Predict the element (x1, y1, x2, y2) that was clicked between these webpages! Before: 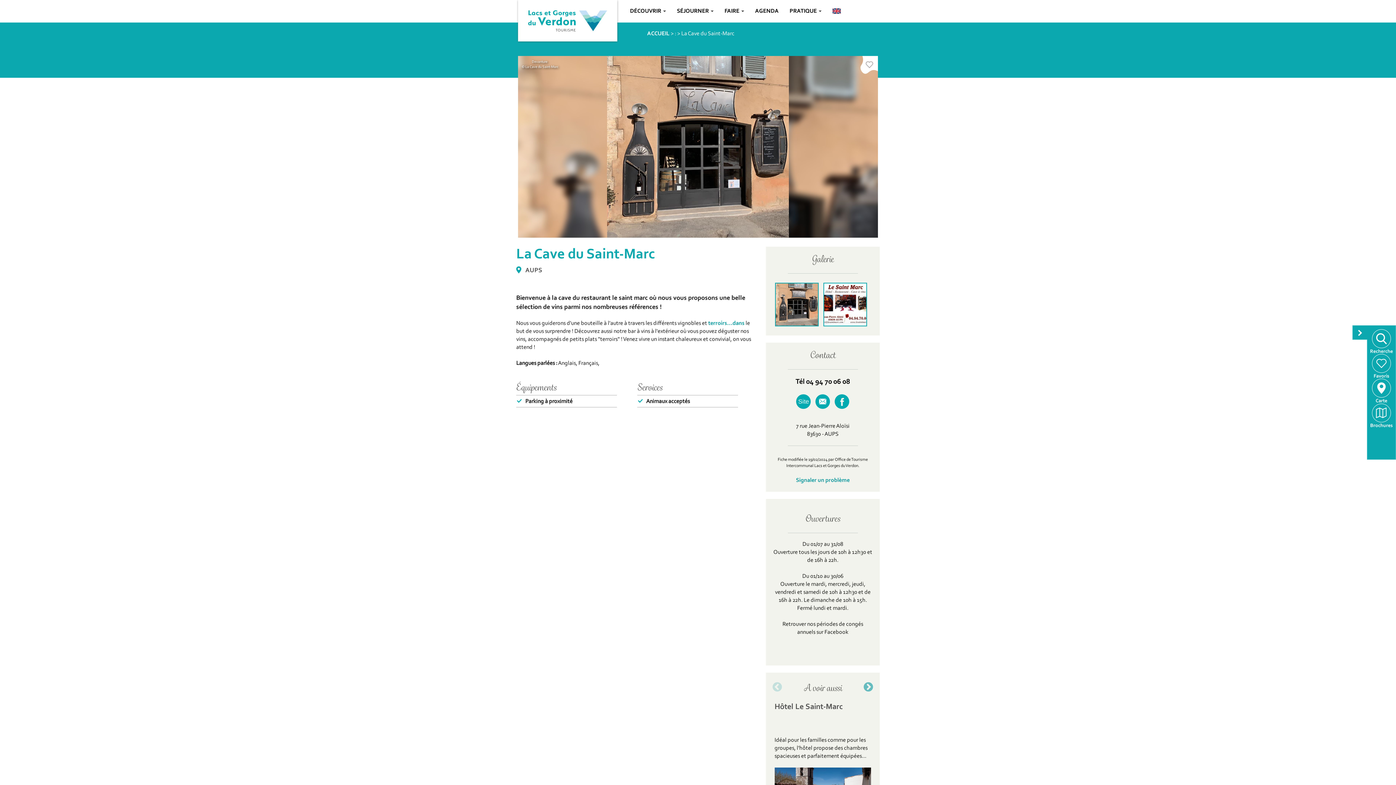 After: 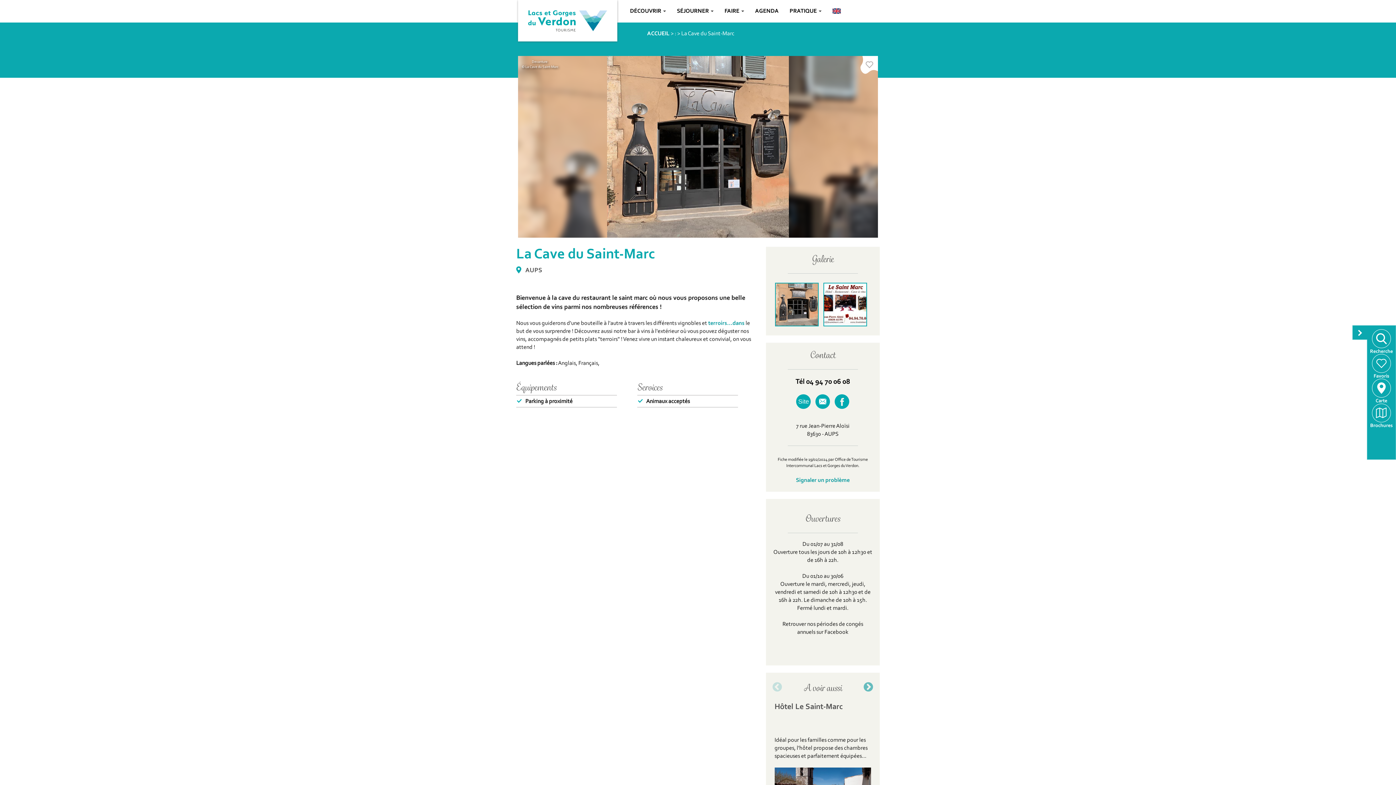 Action: label: La Cave du Saint-Marc bbox: (681, 30, 734, 36)